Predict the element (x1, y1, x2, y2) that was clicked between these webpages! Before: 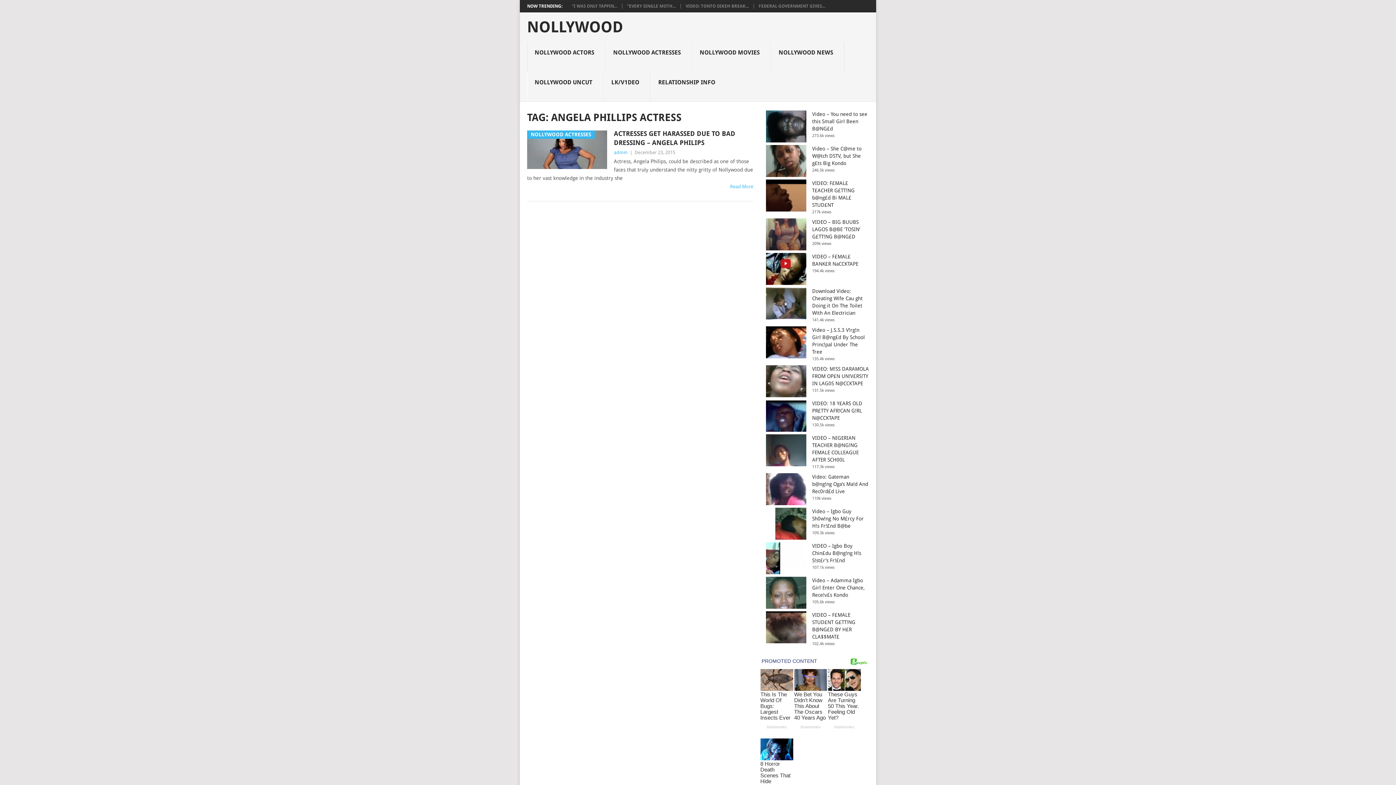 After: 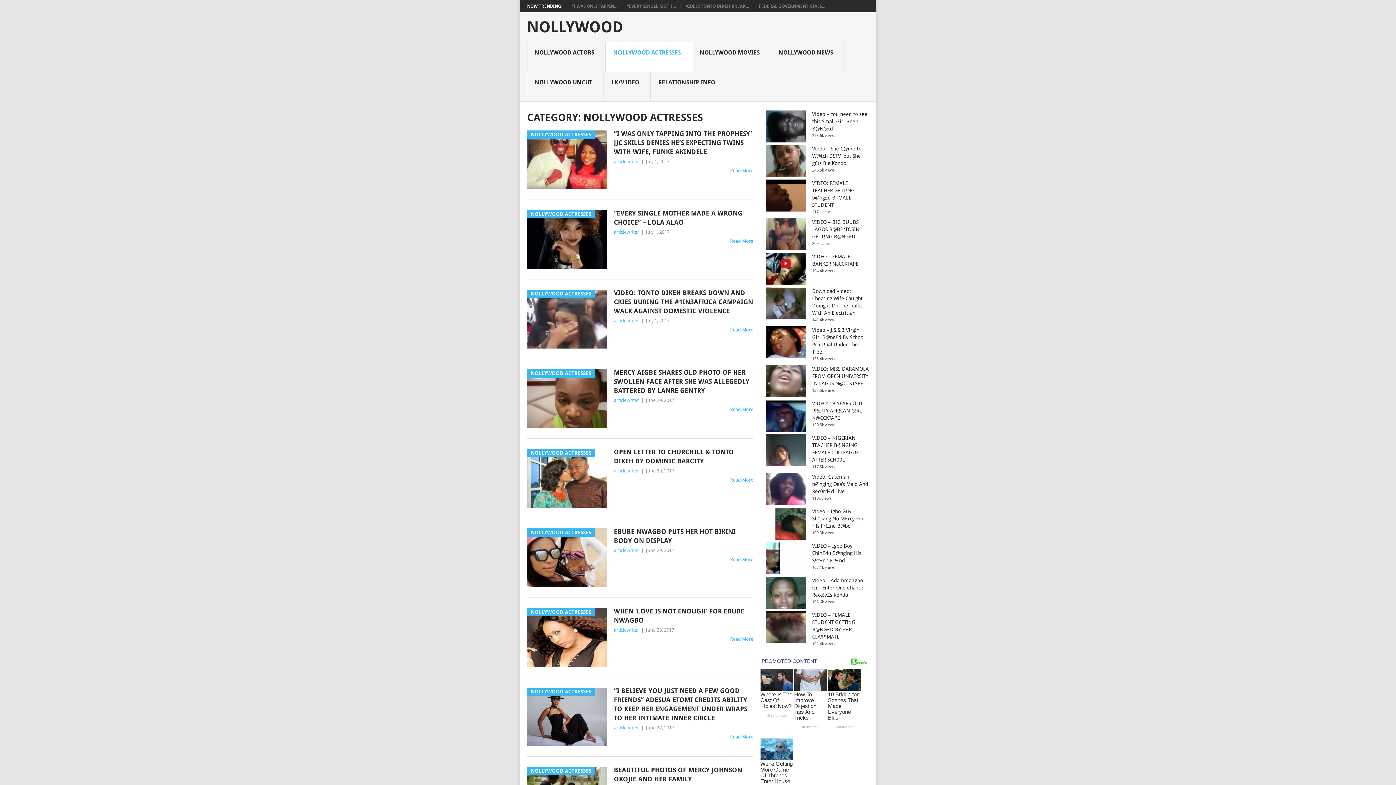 Action: label: NOLLYWOOD ACTRESSES
 bbox: (605, 42, 692, 72)